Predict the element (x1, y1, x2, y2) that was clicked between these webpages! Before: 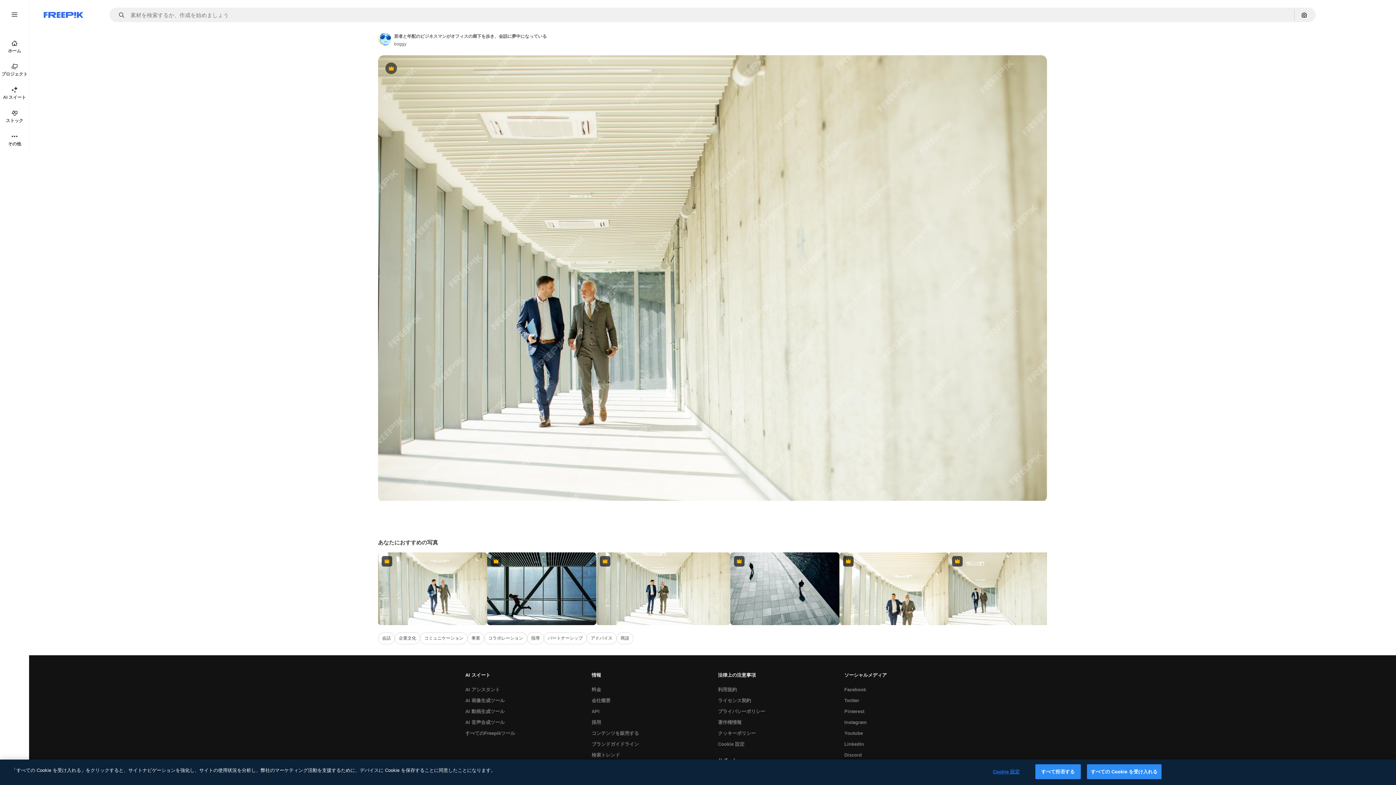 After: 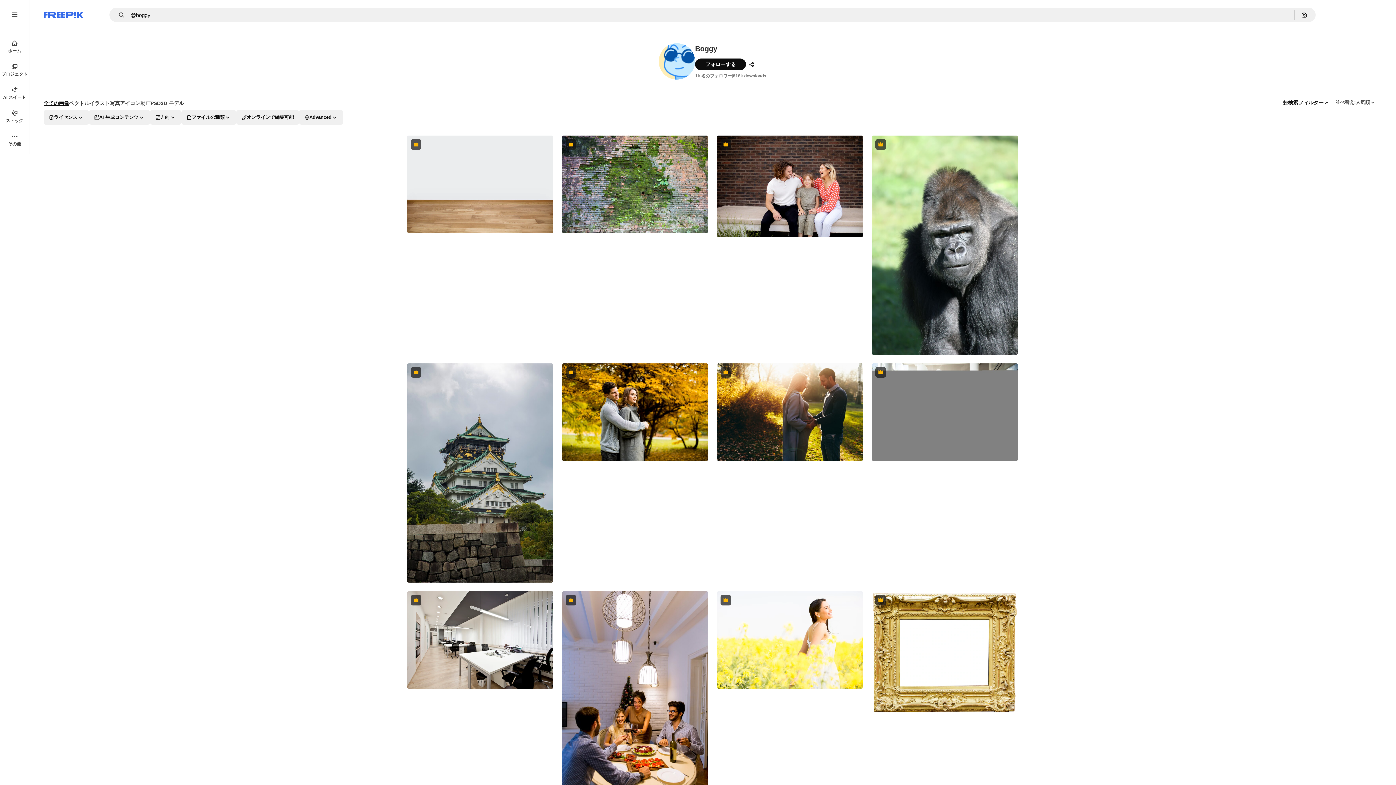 Action: label: Link to the author's page bbox: (378, 32, 391, 45)